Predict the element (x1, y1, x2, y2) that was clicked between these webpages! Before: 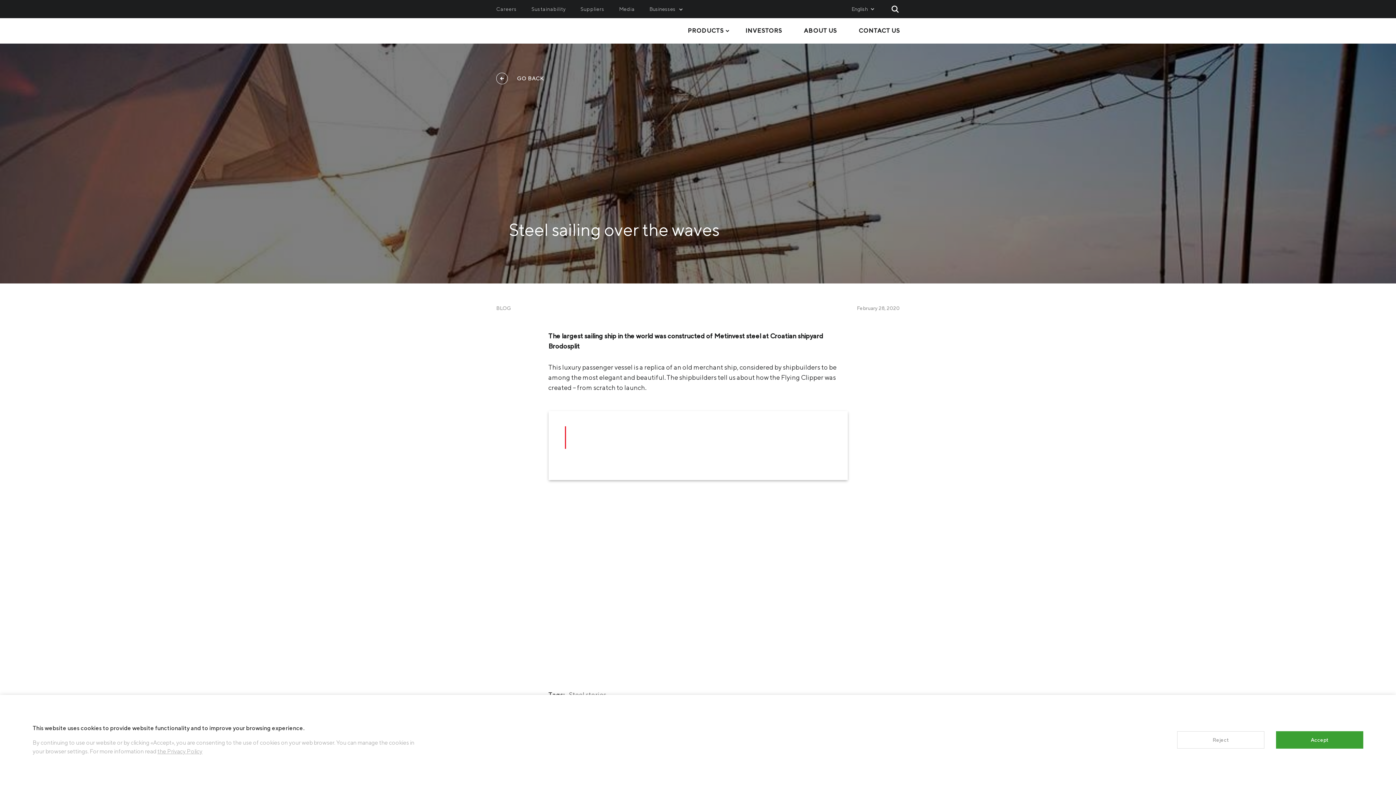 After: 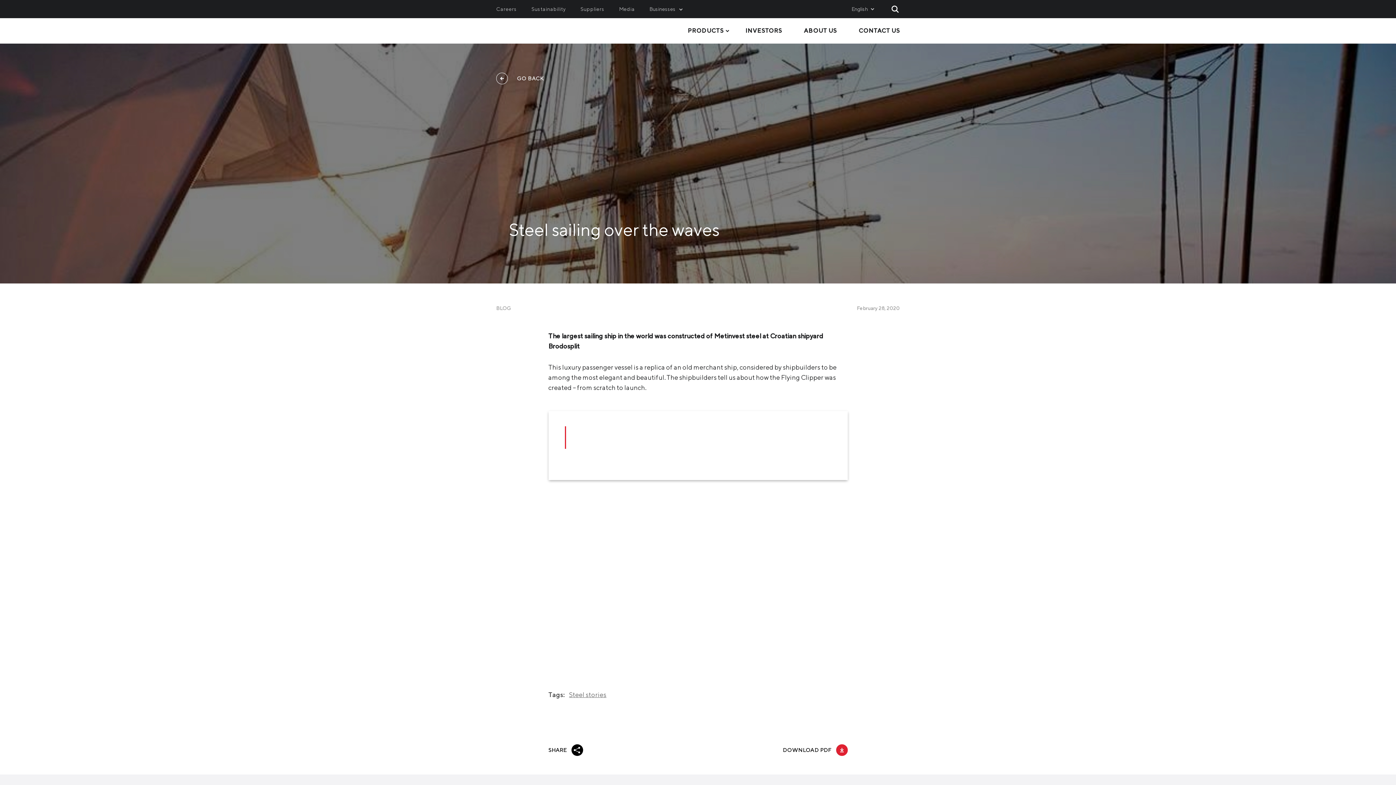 Action: bbox: (1276, 731, 1363, 749) label: Accept